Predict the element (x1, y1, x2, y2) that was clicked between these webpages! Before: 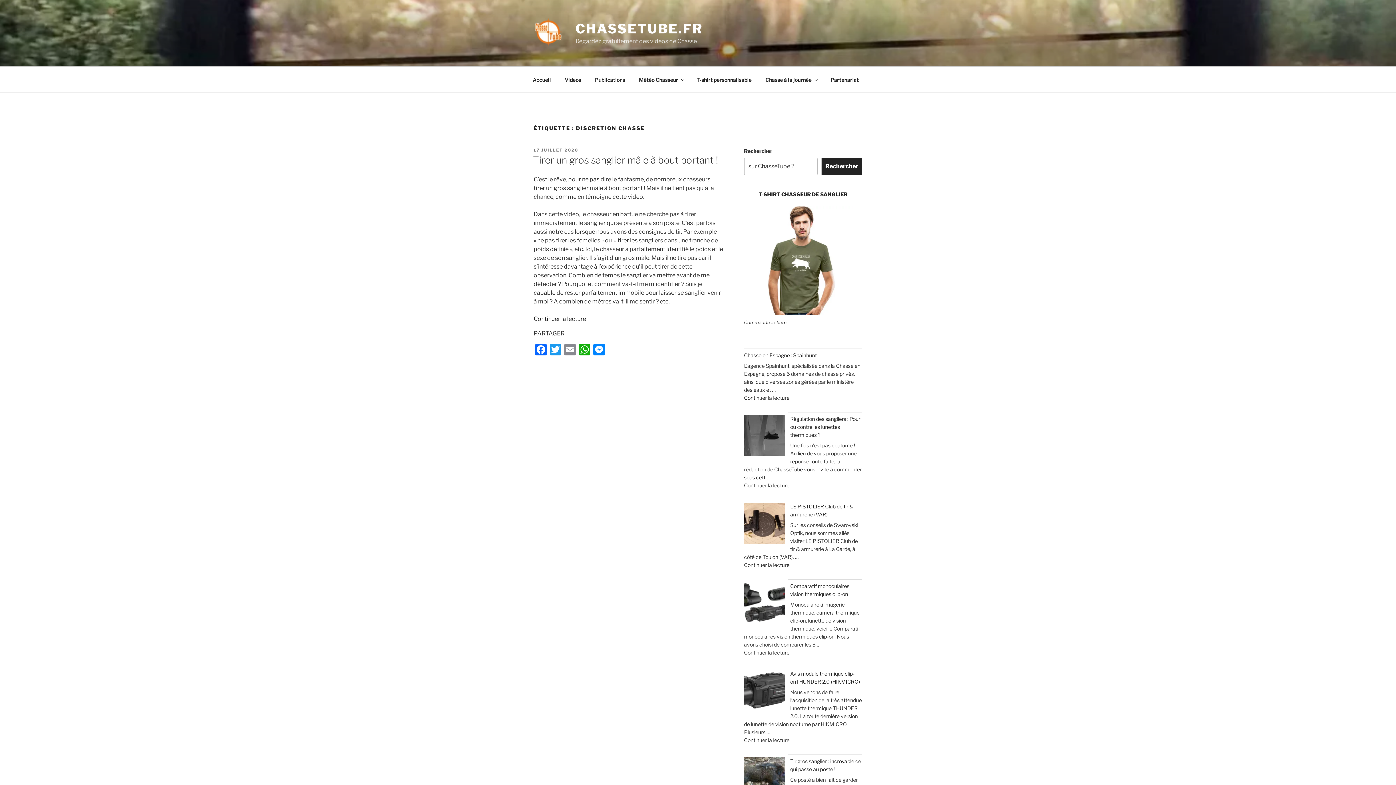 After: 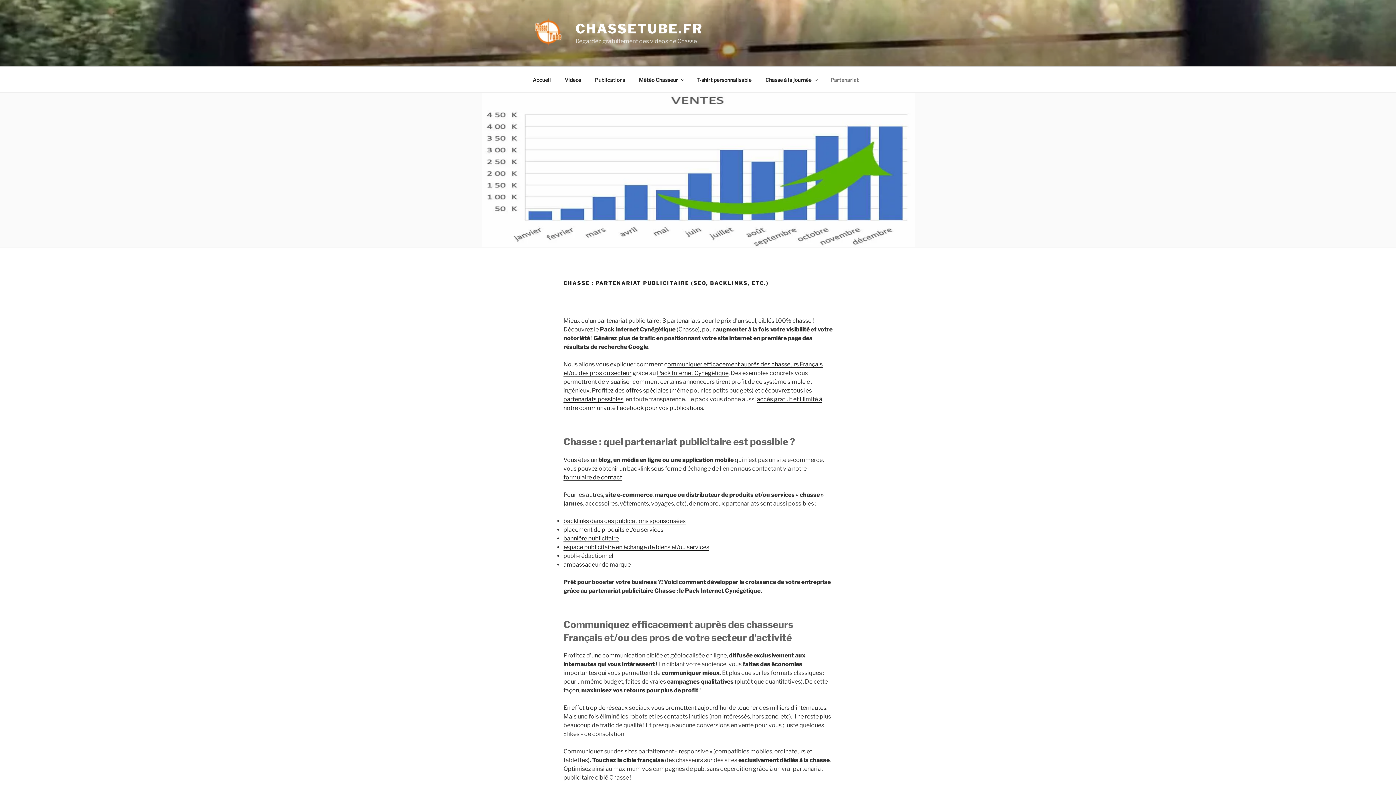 Action: bbox: (824, 70, 865, 88) label: Partenariat